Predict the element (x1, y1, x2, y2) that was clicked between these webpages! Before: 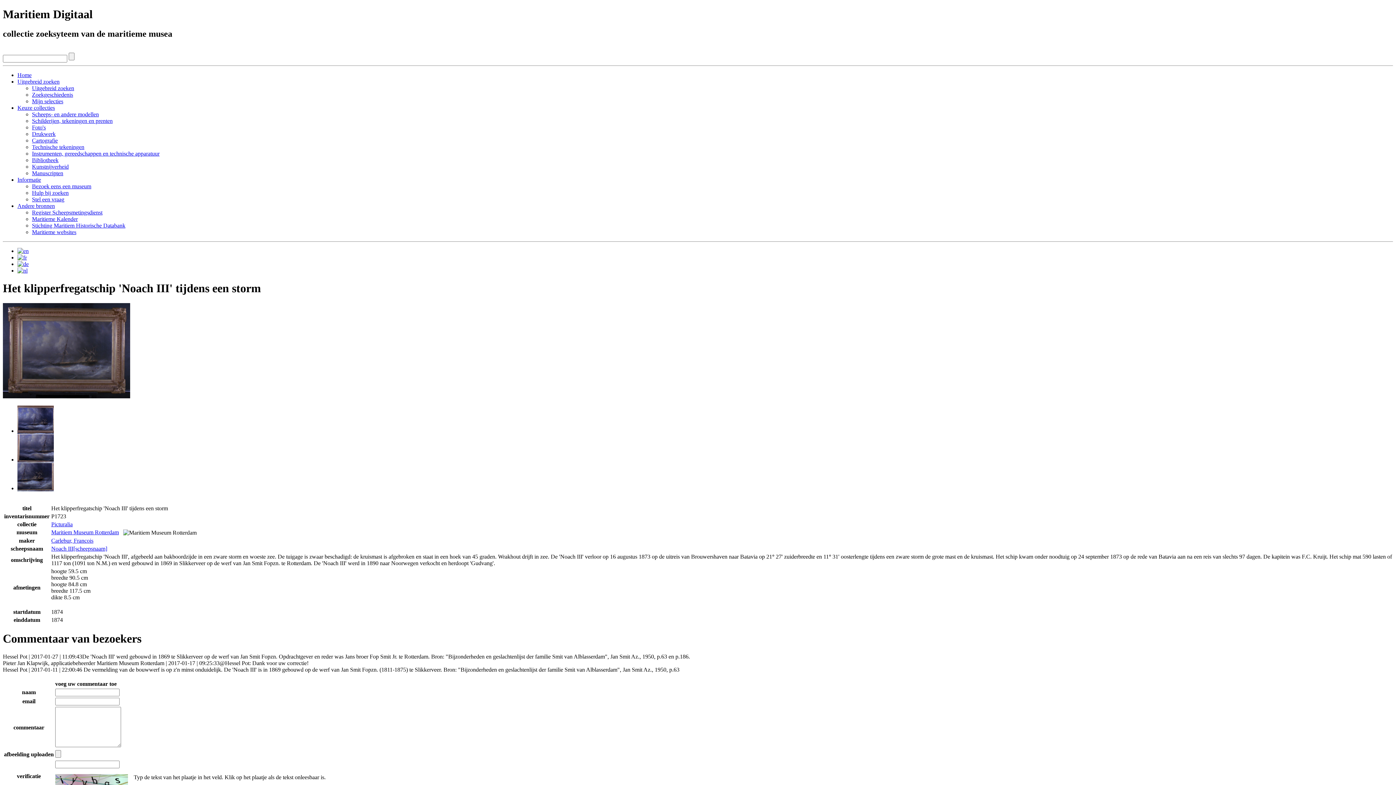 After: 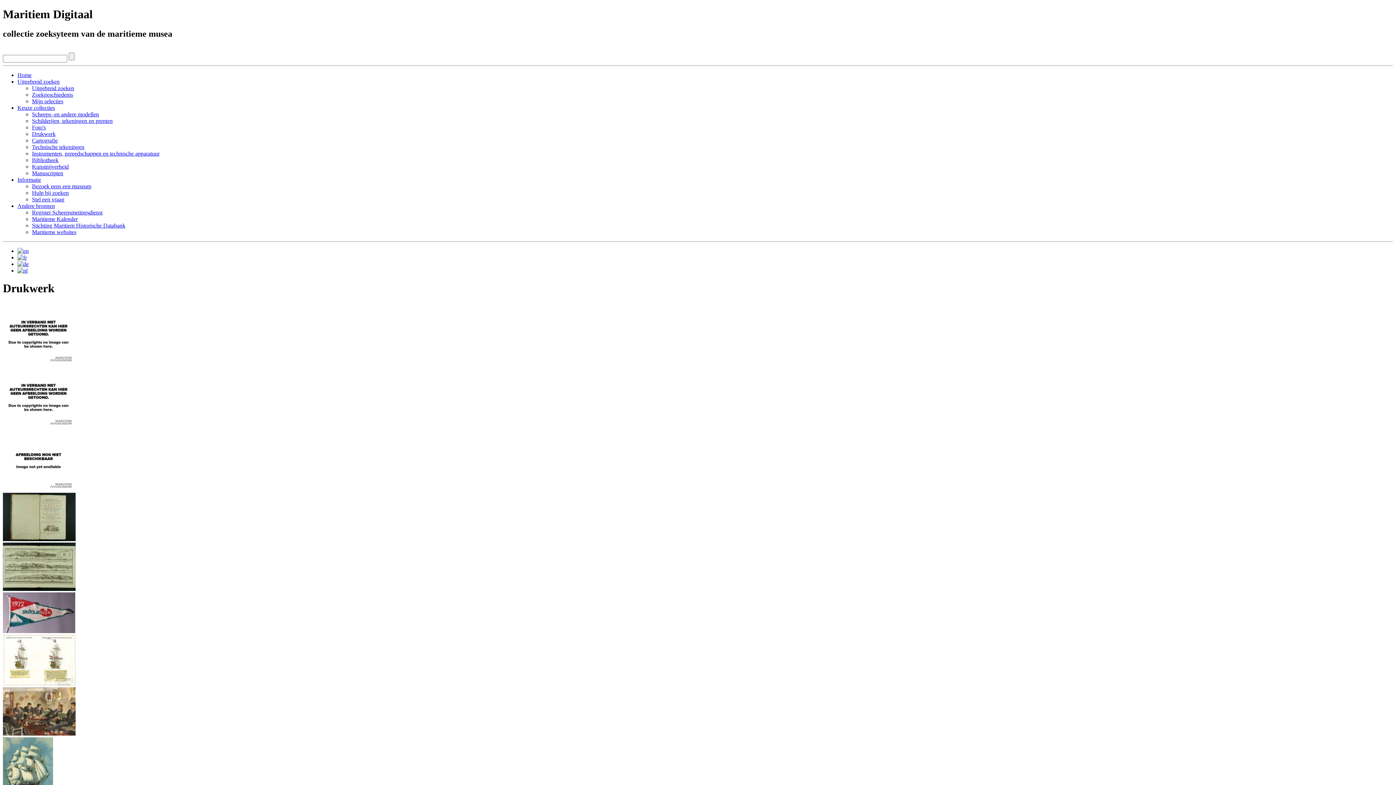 Action: bbox: (32, 130, 55, 137) label: Drukwerk